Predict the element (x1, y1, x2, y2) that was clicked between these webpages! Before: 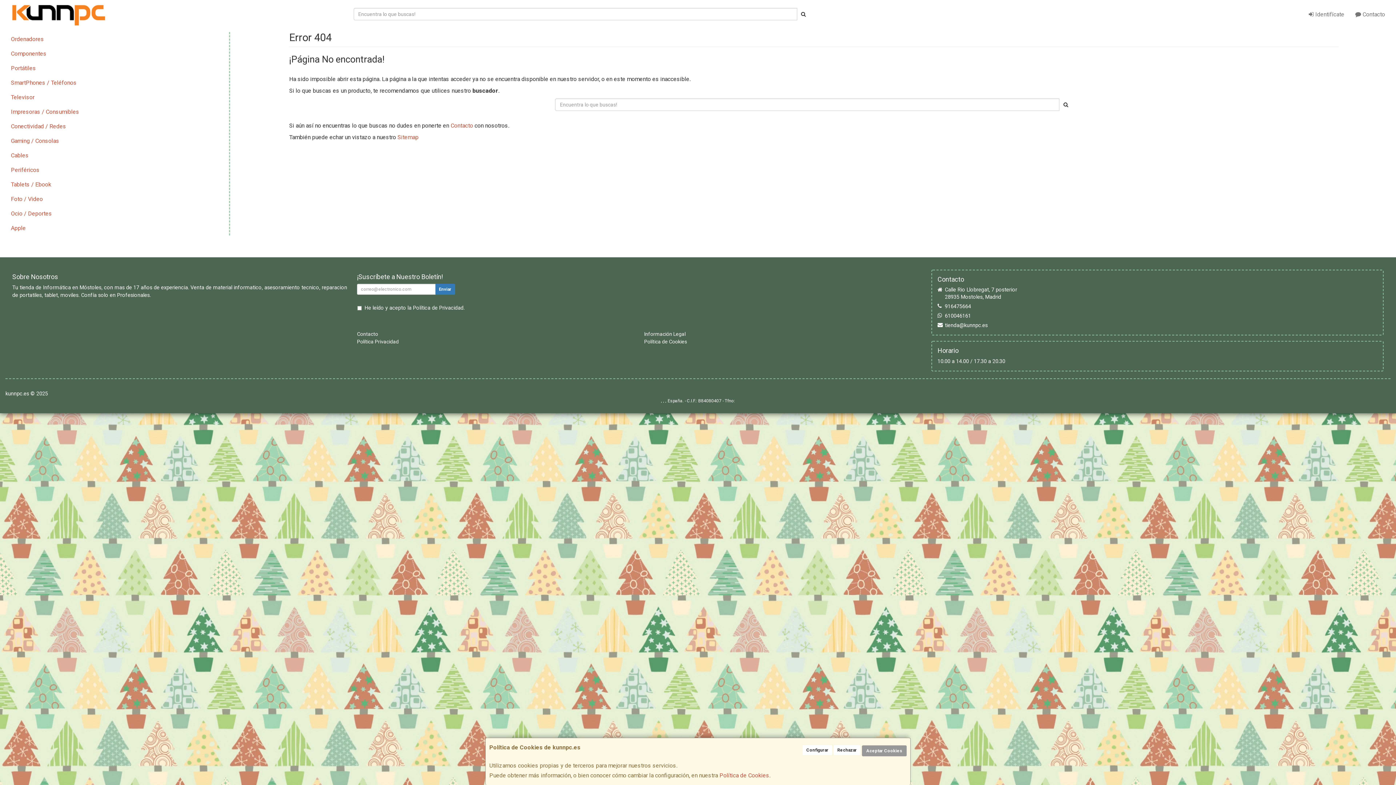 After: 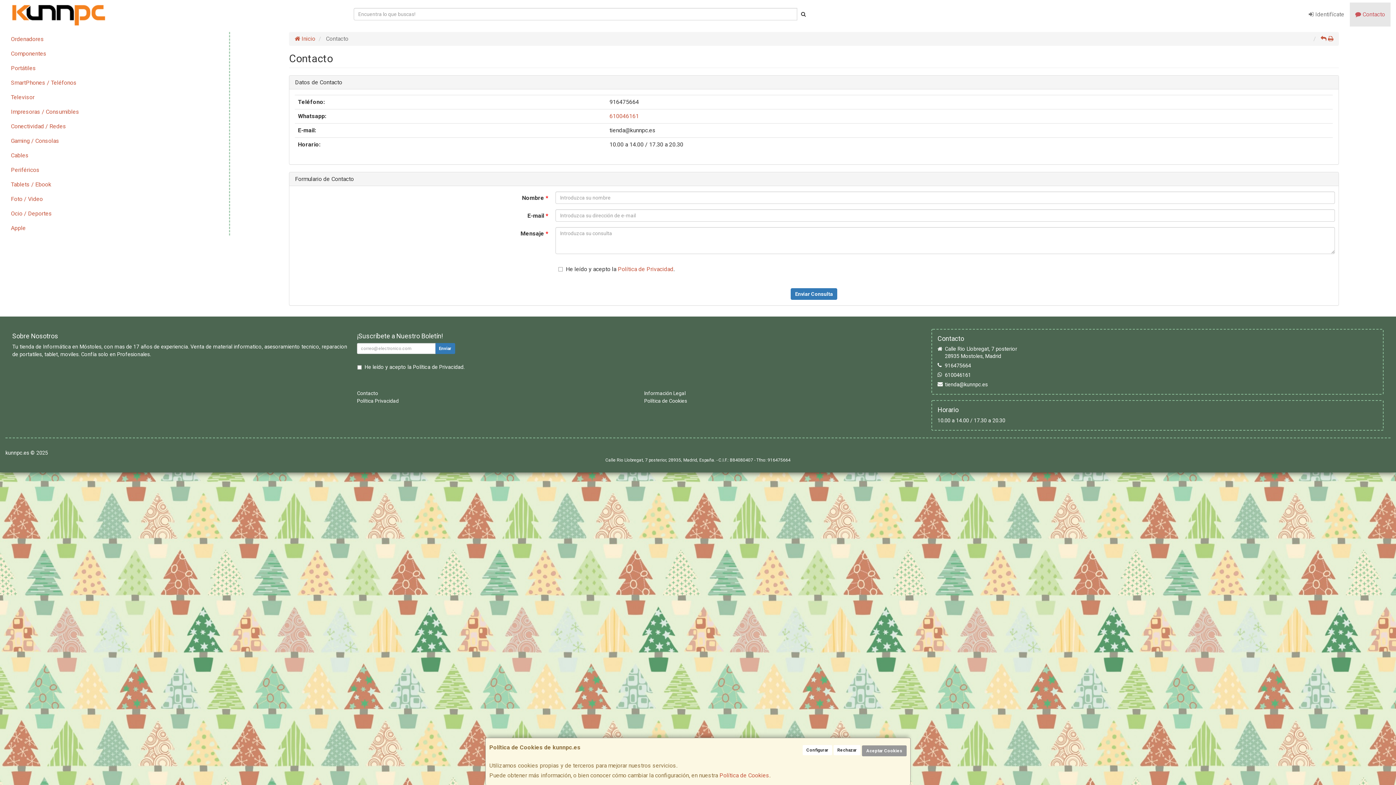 Action: bbox: (937, 276, 1377, 282) label: Contacto